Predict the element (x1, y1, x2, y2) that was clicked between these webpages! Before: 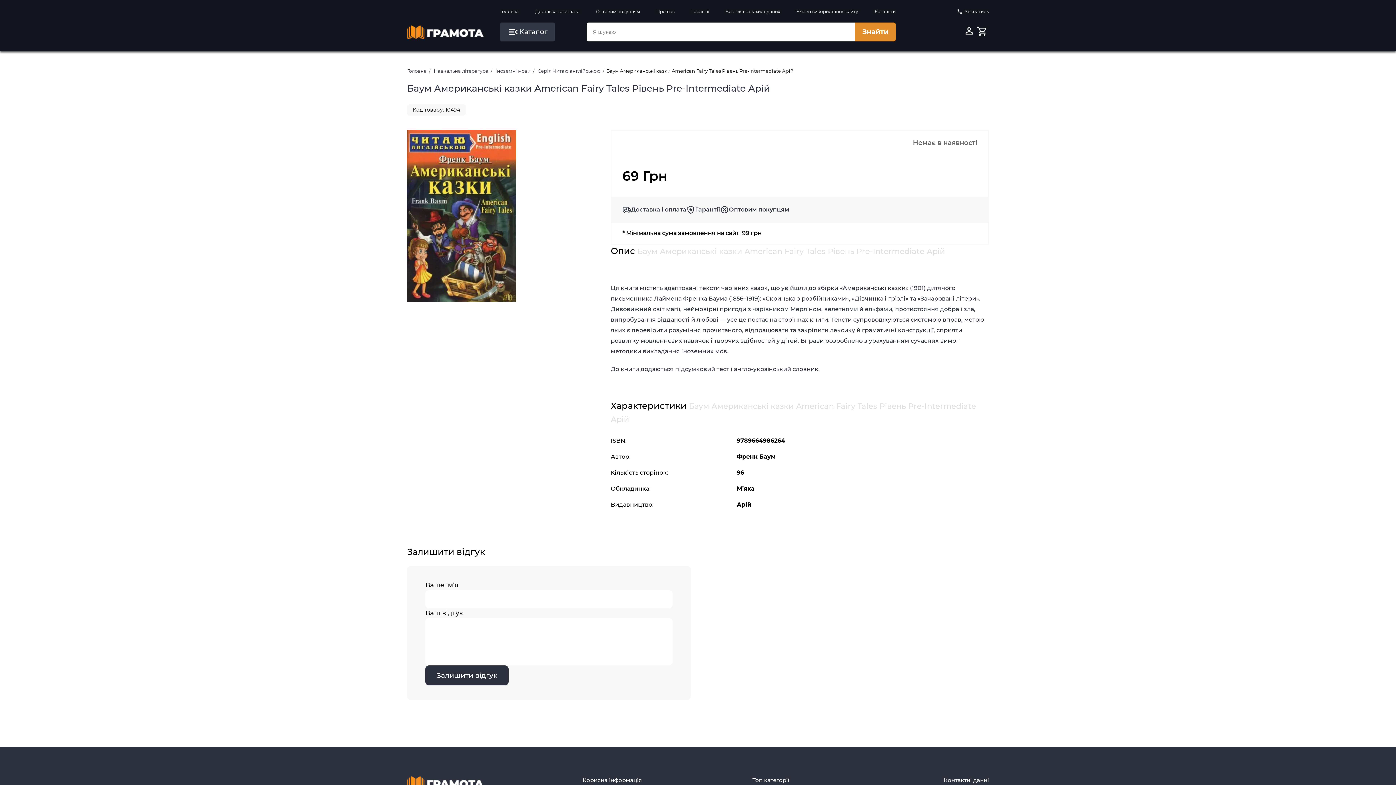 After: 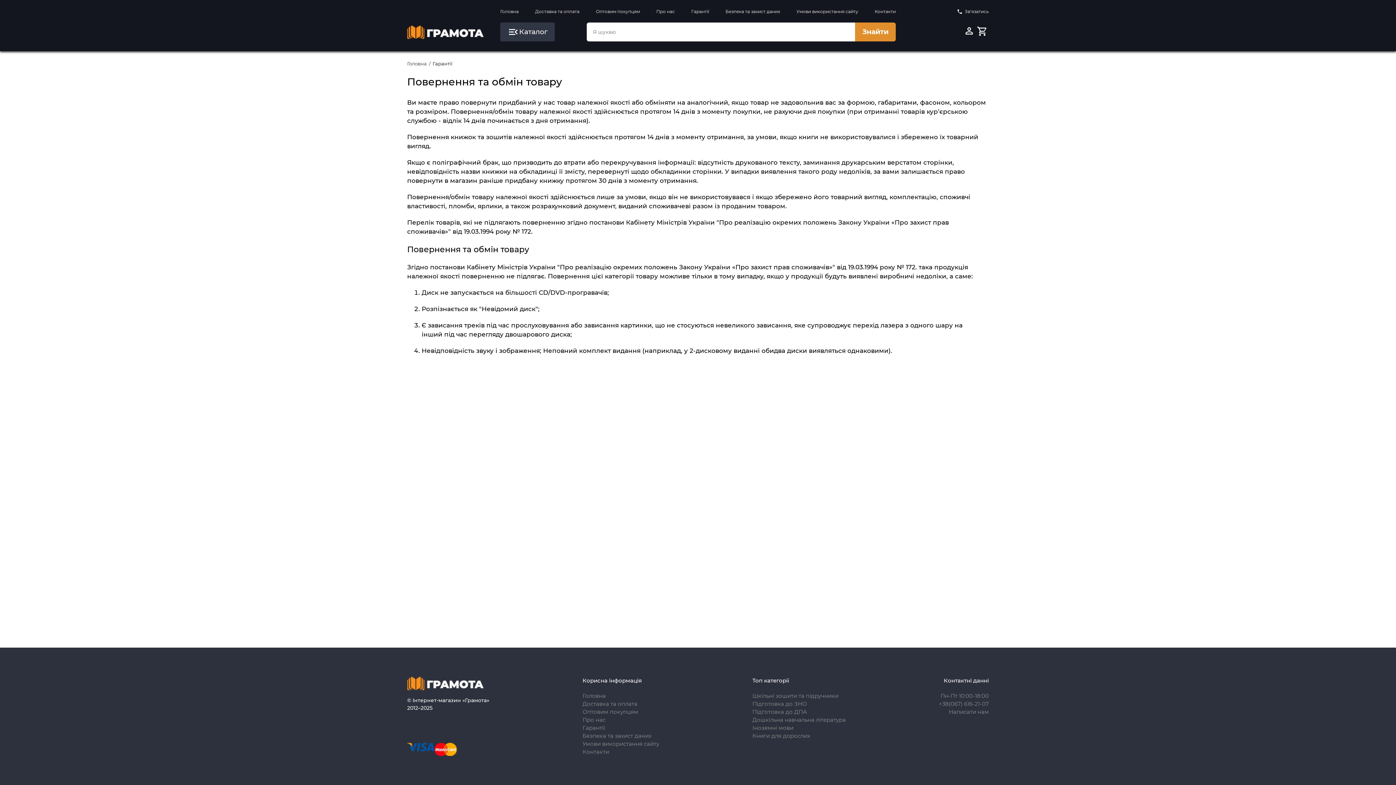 Action: label: Гарантії bbox: (691, 8, 709, 14)